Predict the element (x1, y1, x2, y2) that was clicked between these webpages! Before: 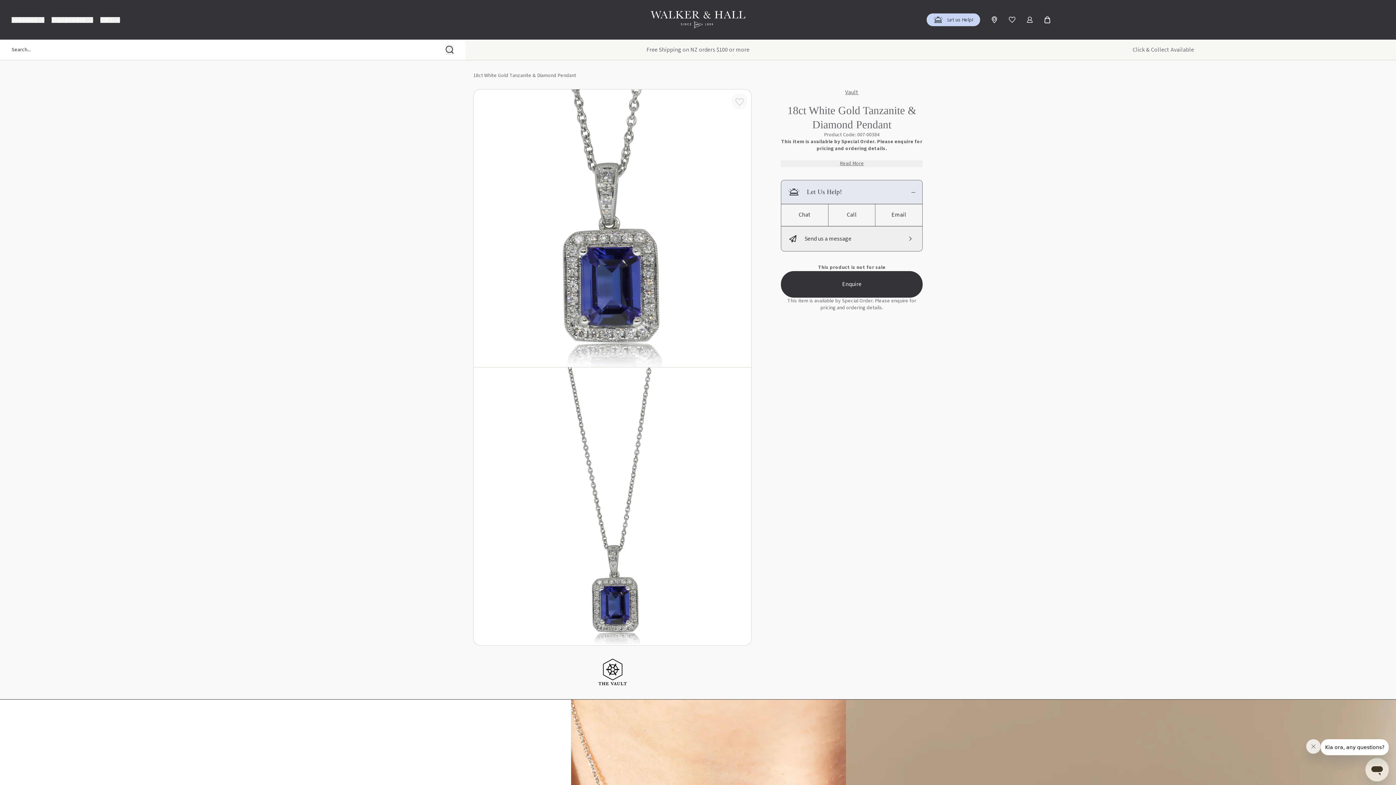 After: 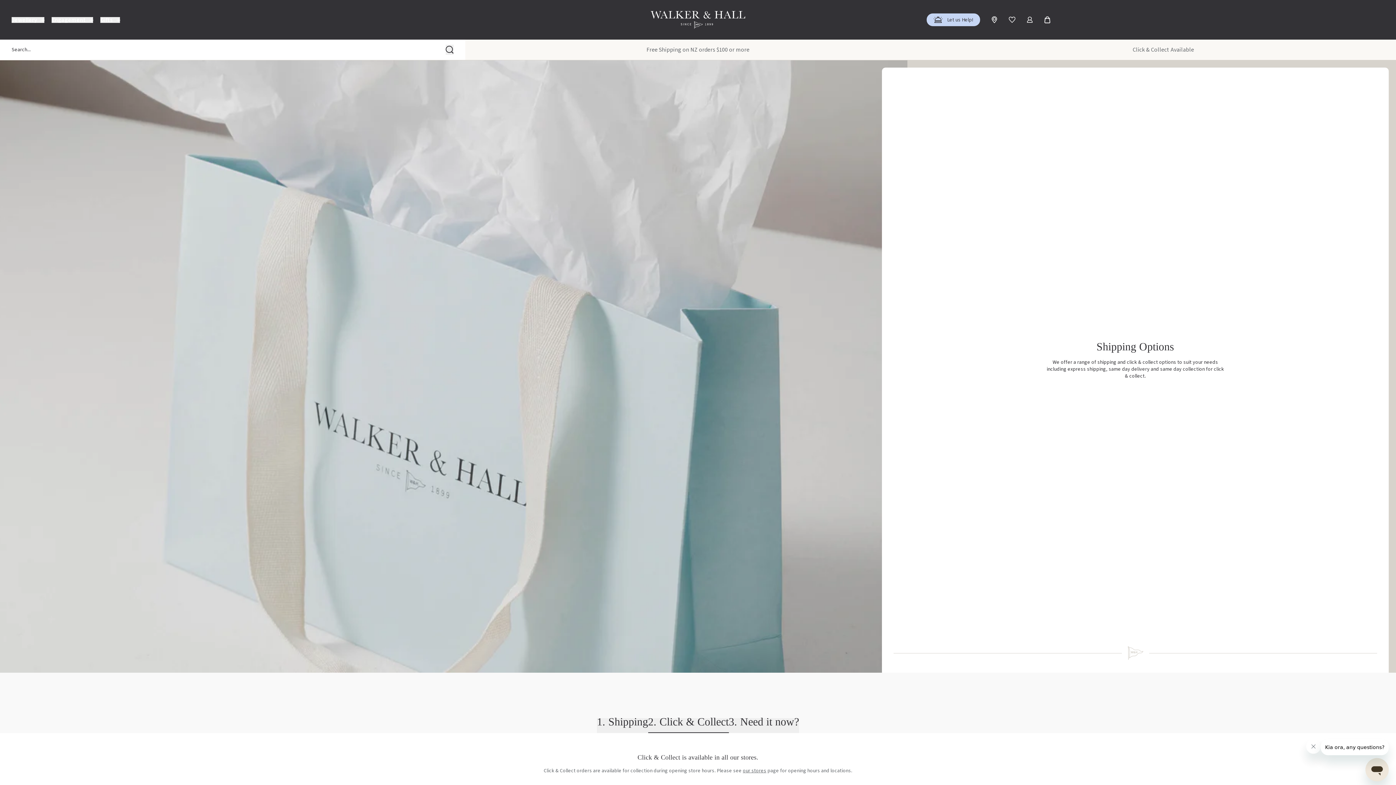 Action: bbox: (1132, 45, 1194, 53) label: Click & Collect Available